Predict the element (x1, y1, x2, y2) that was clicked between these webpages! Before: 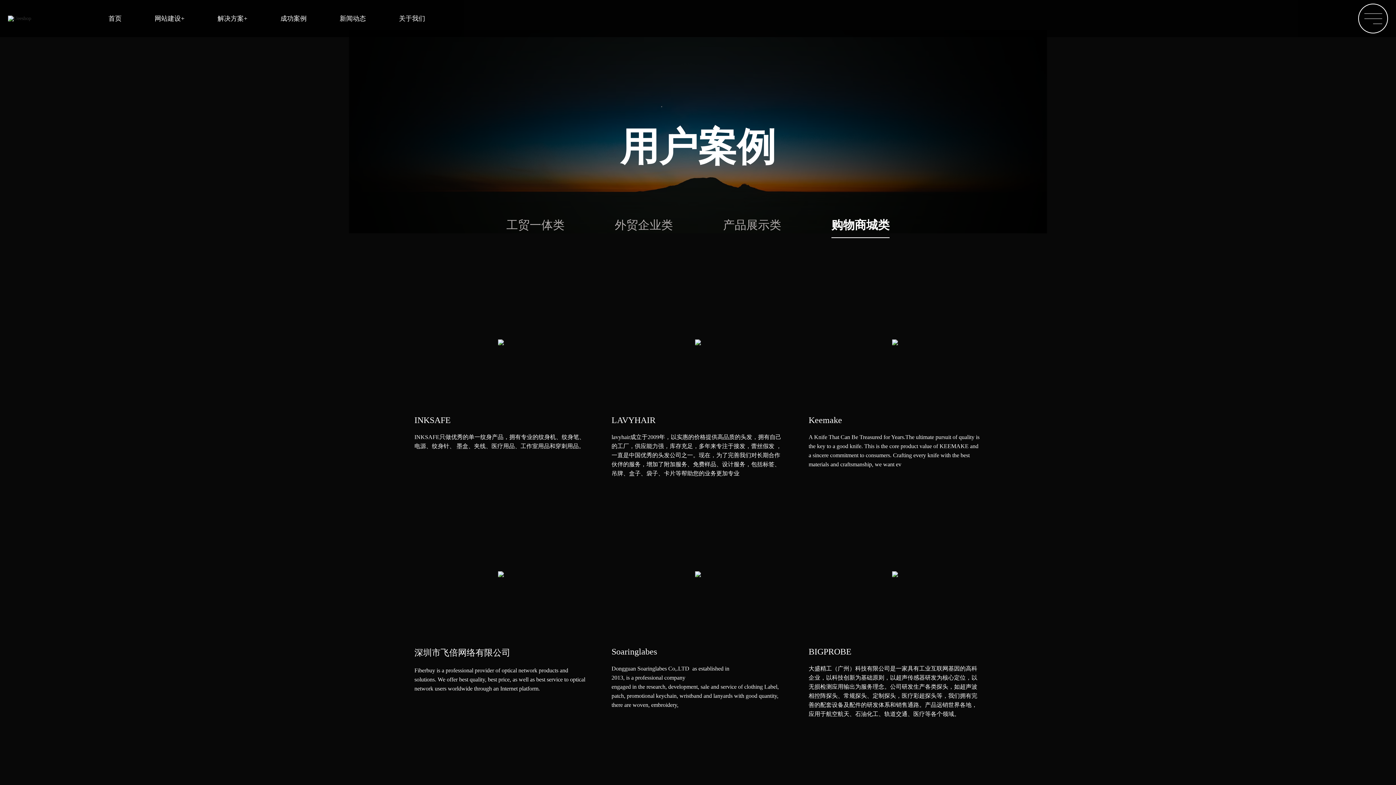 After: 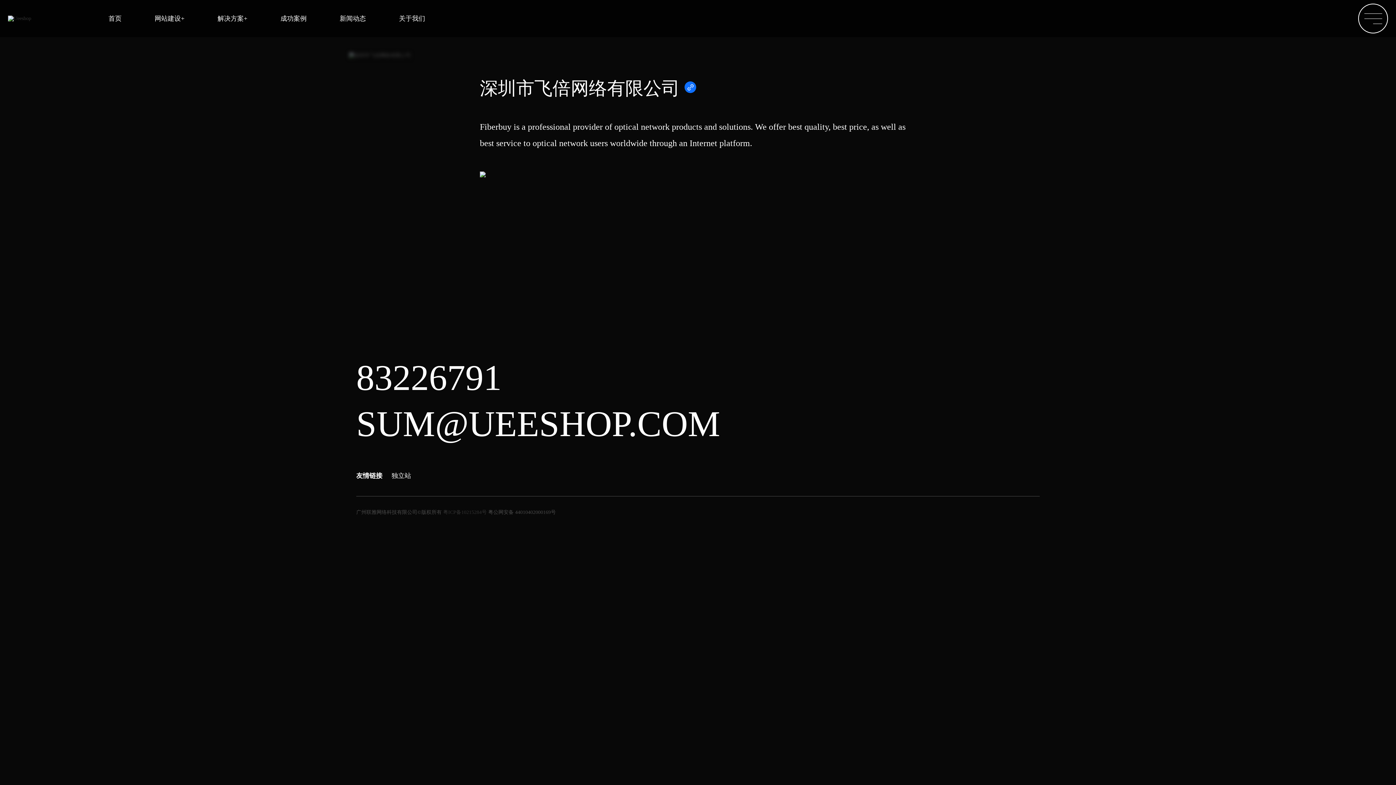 Action: bbox: (414, 648, 510, 657) label: 深圳市飞倍网络有限公司